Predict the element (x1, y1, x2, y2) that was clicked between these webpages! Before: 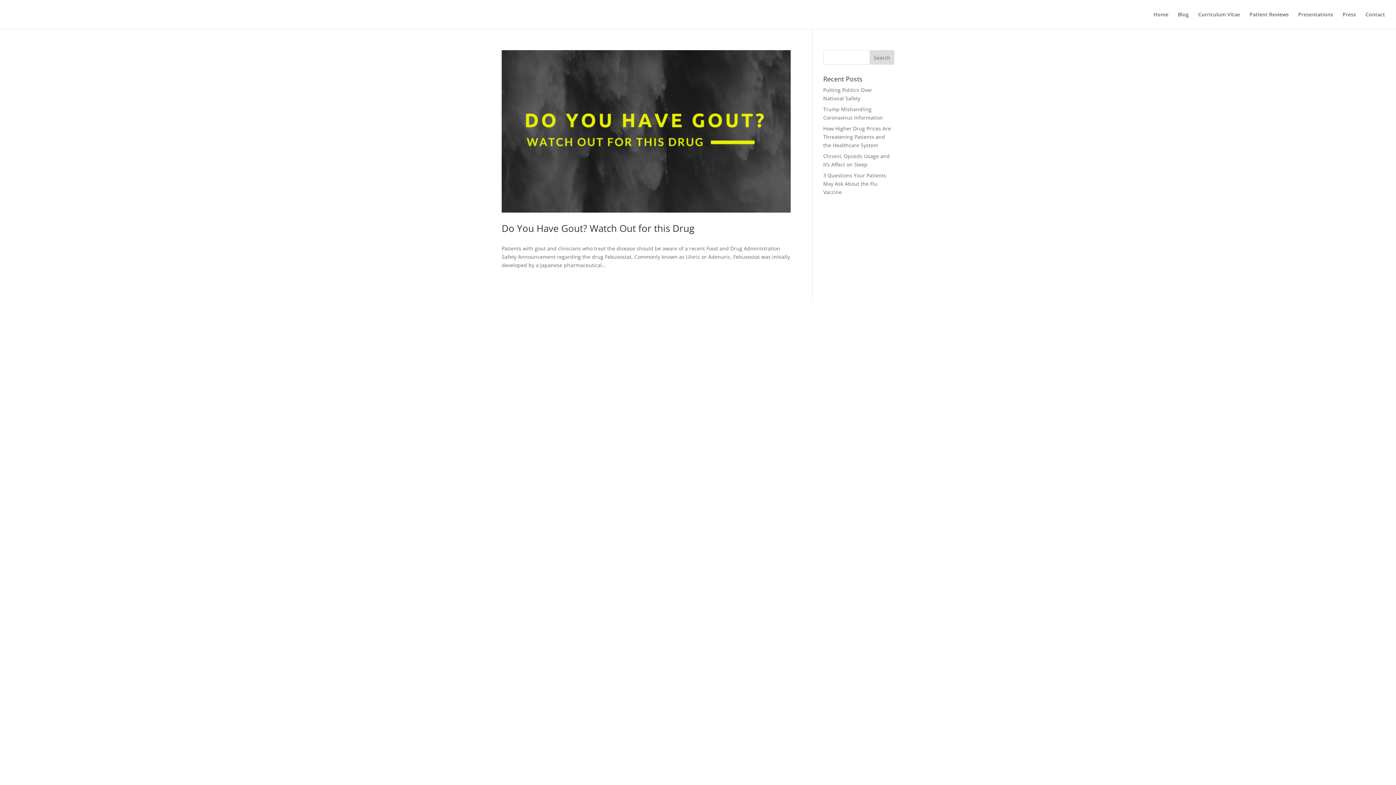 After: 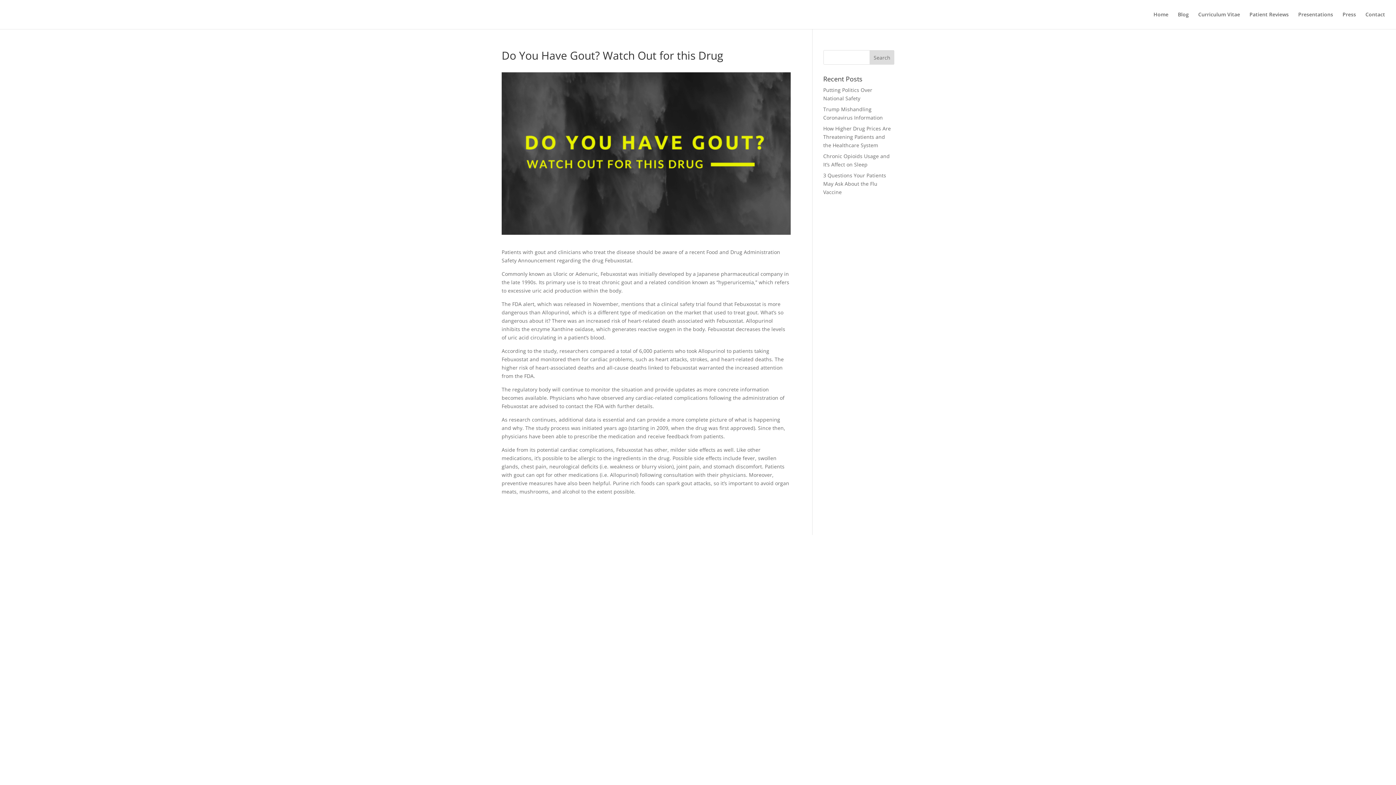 Action: bbox: (501, 50, 790, 212)